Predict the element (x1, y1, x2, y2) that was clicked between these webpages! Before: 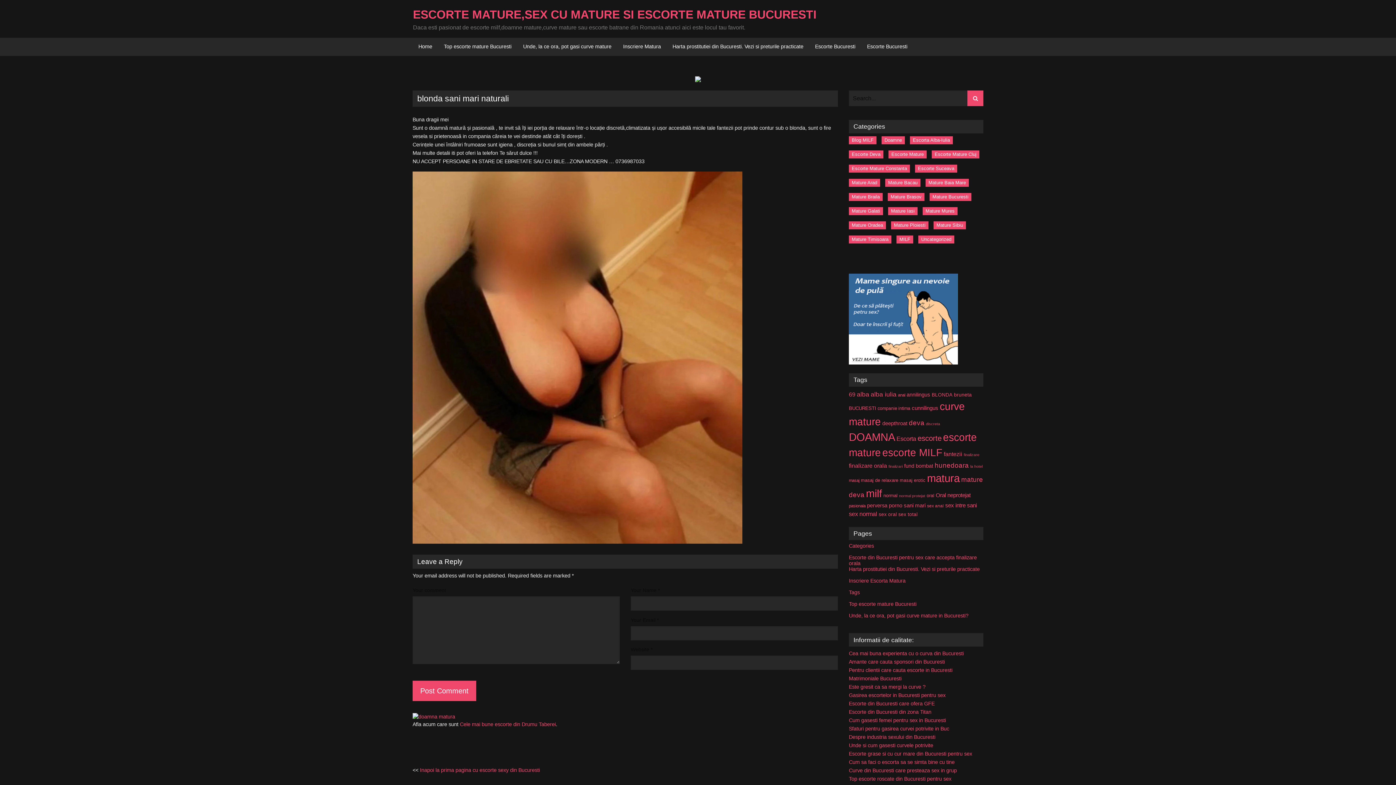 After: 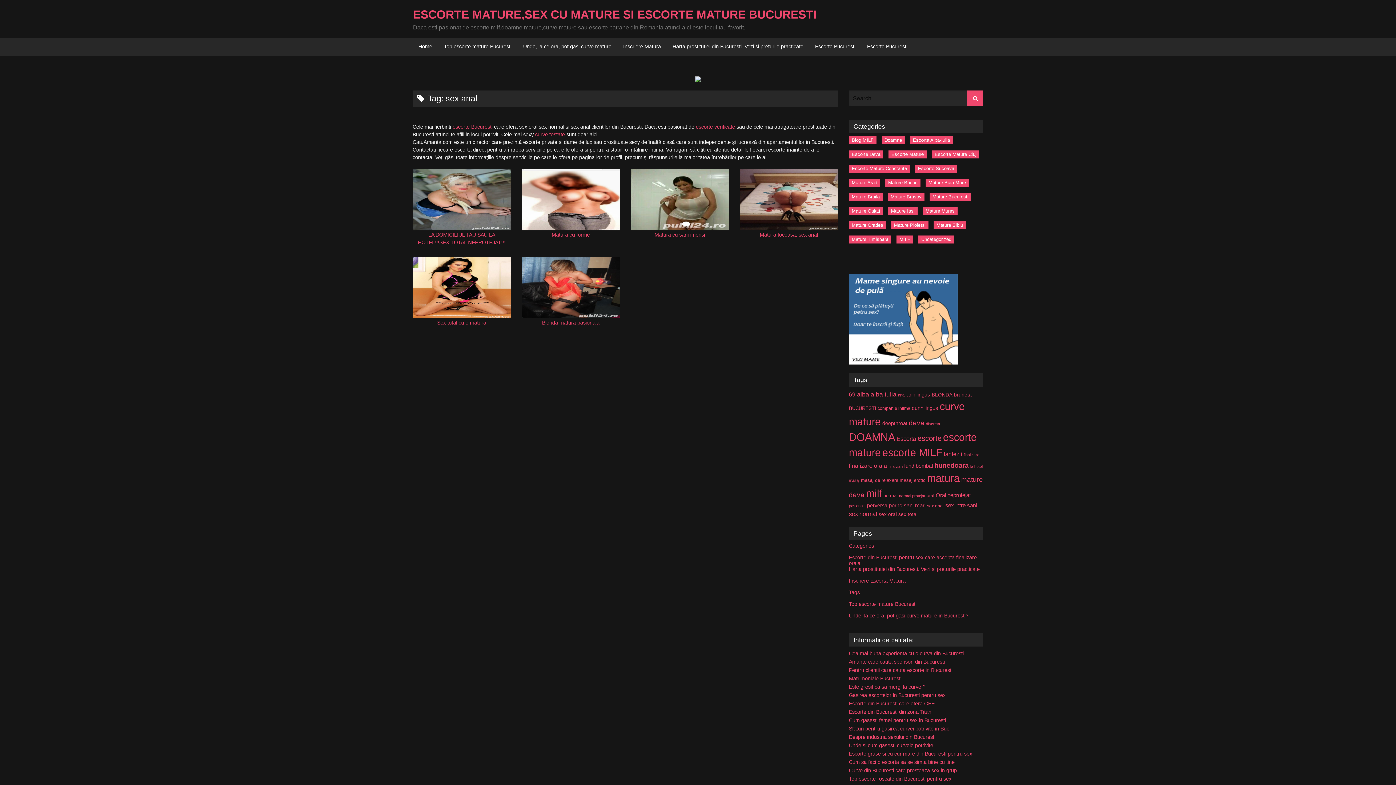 Action: label: sex anal (6 items) bbox: (927, 503, 944, 508)